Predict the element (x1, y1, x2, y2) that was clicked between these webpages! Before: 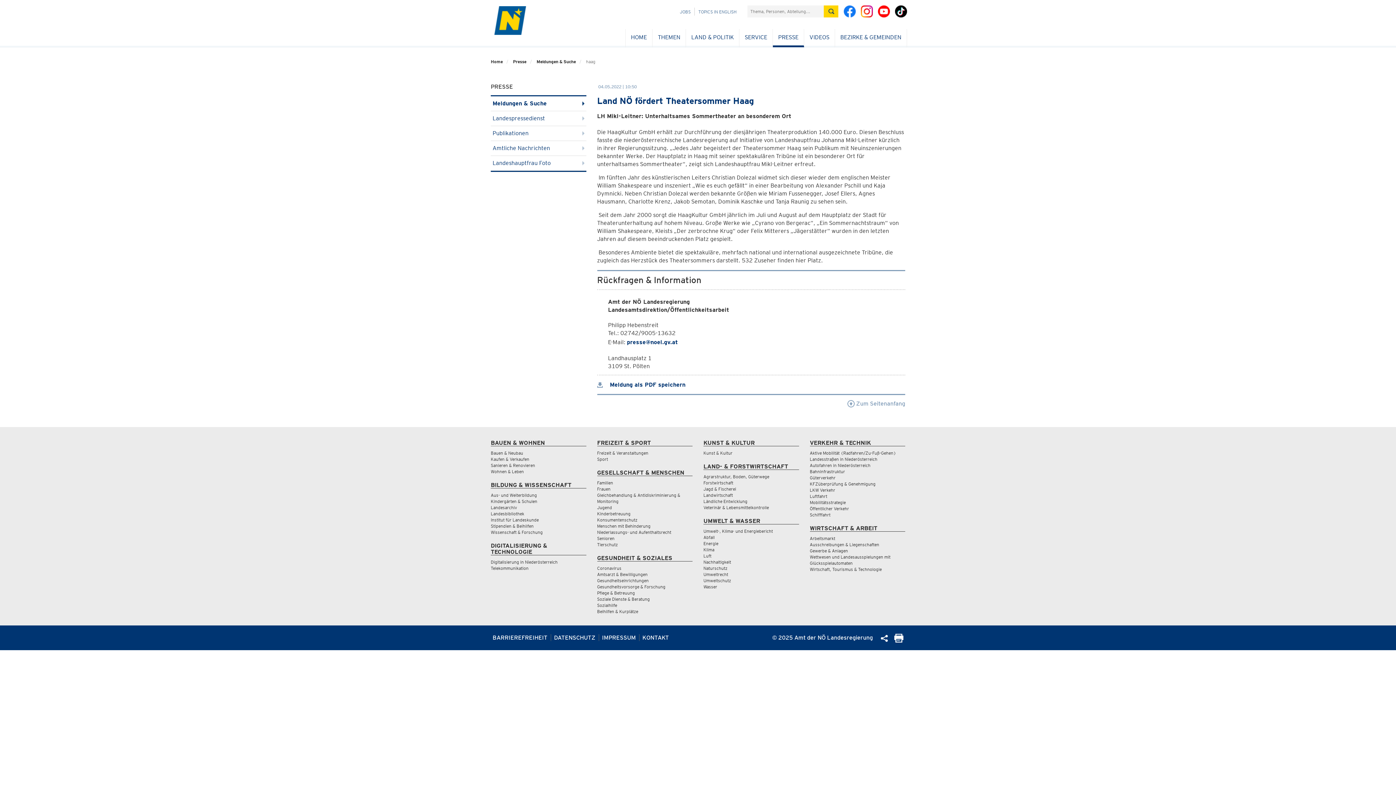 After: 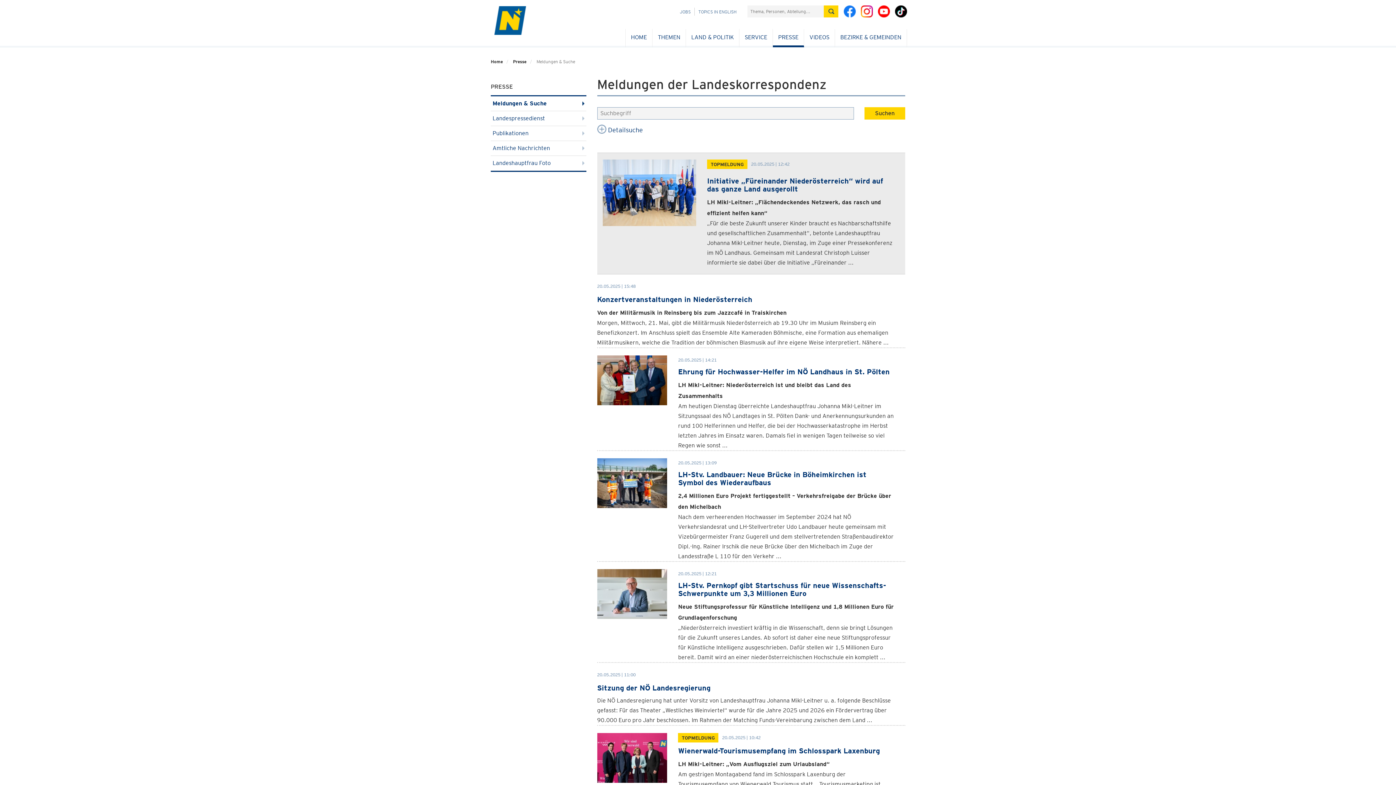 Action: label: Meldungen & Suche bbox: (490, 96, 586, 111)